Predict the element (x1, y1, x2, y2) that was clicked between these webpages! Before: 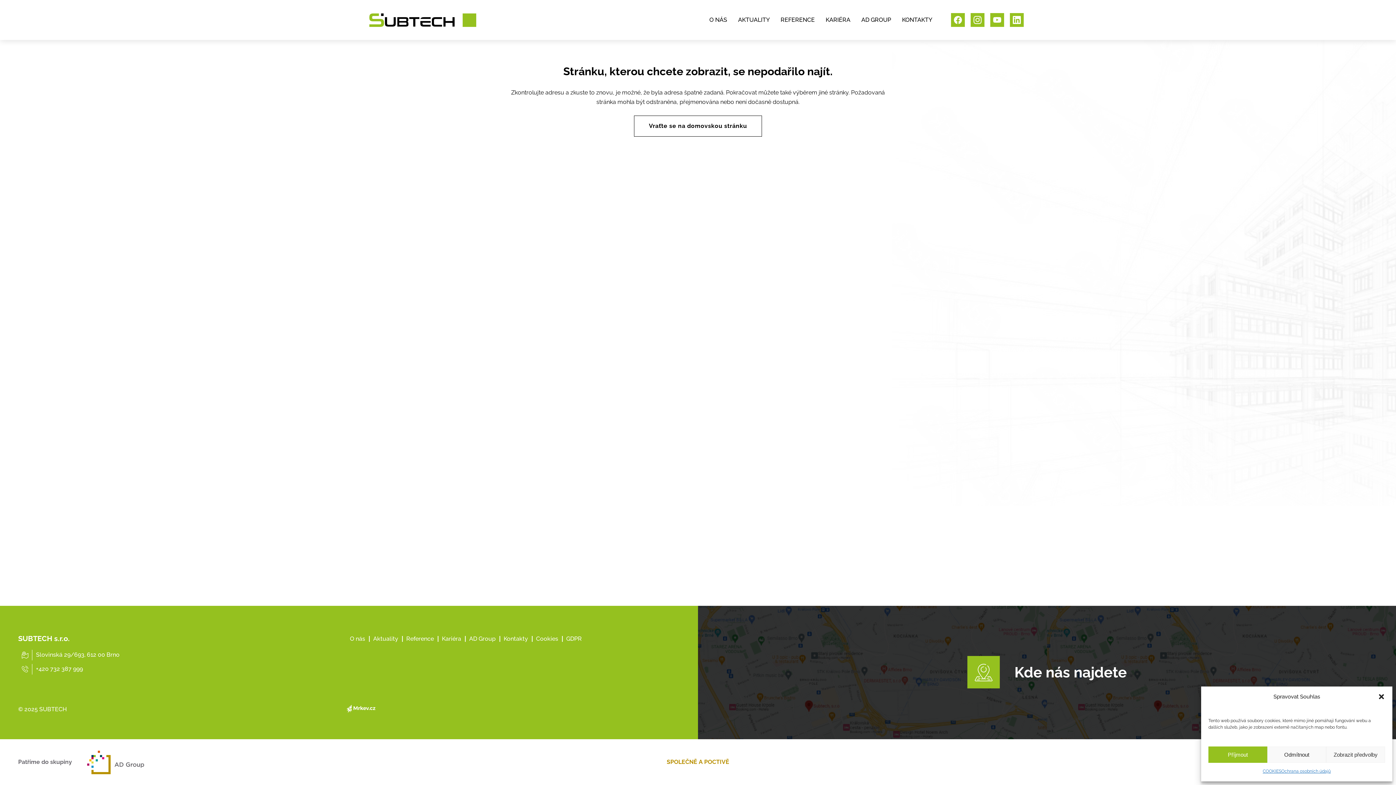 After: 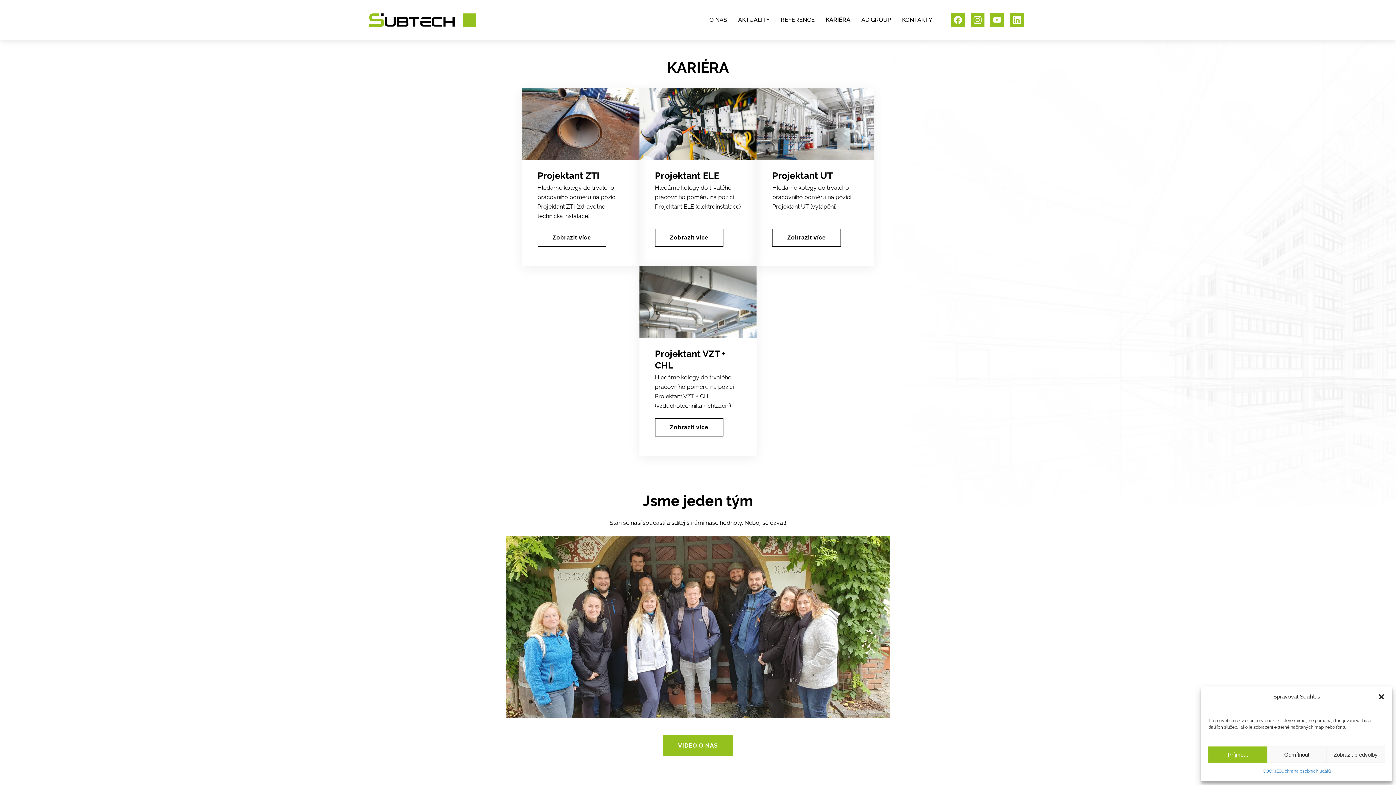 Action: label: Kariéra bbox: (442, 635, 461, 642)